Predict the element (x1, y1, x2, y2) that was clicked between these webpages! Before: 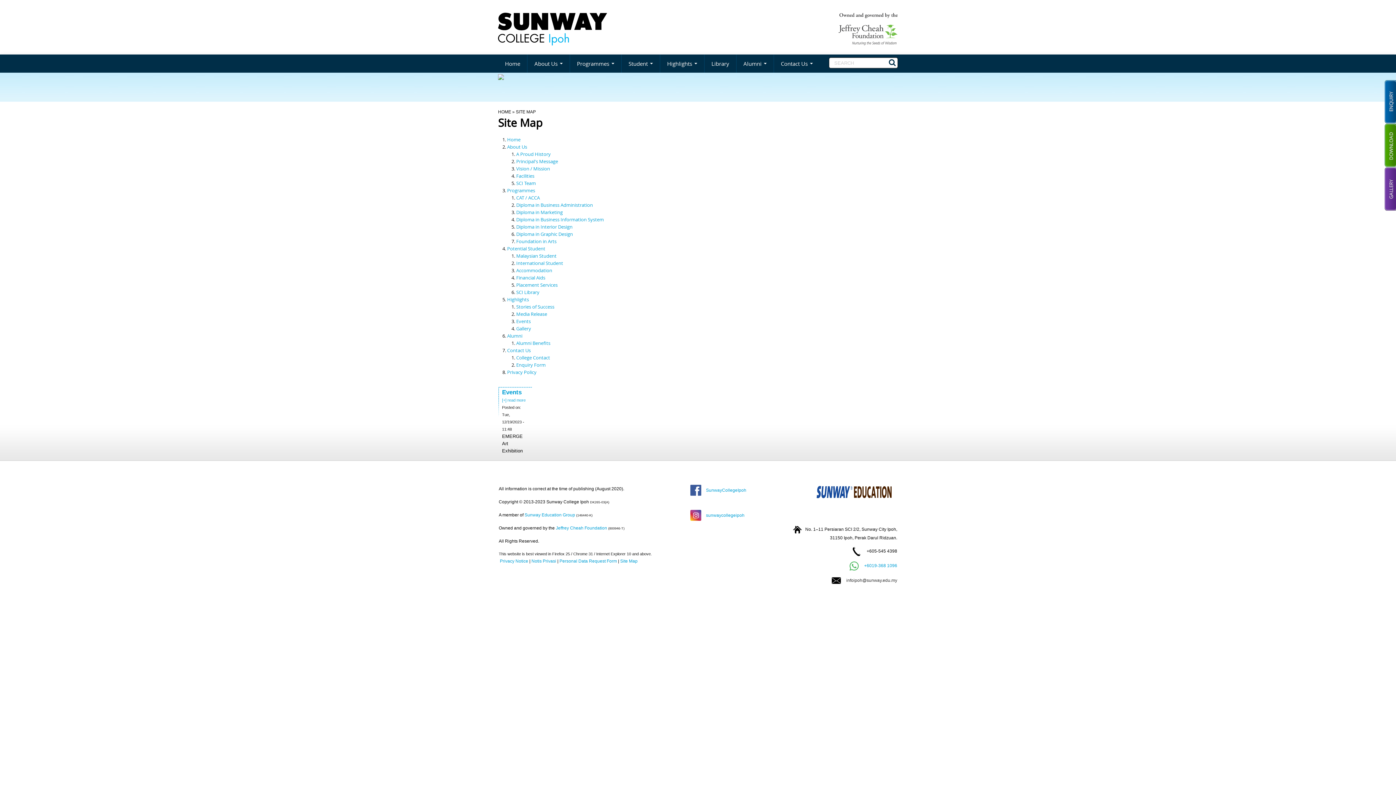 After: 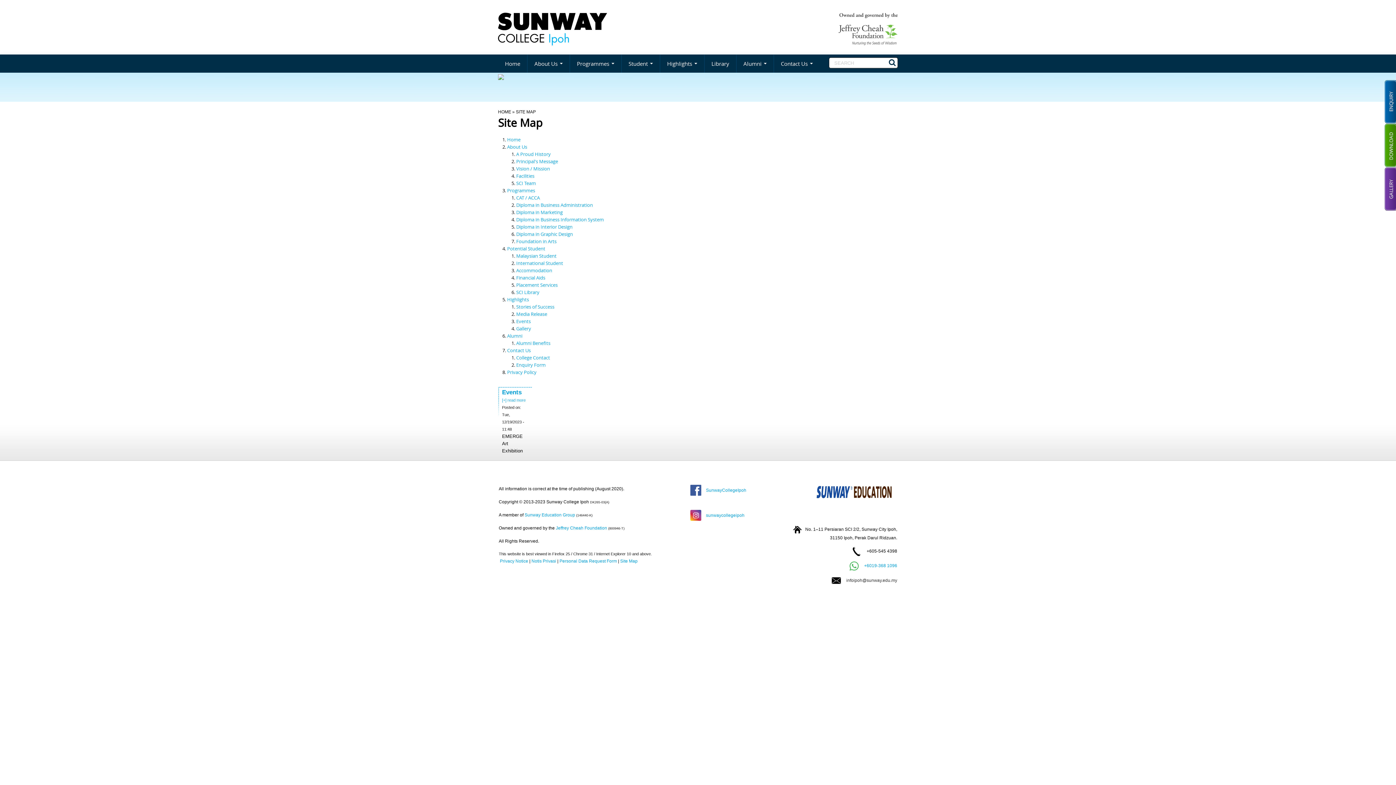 Action: bbox: (516, 150, 550, 157) label: A Proud History